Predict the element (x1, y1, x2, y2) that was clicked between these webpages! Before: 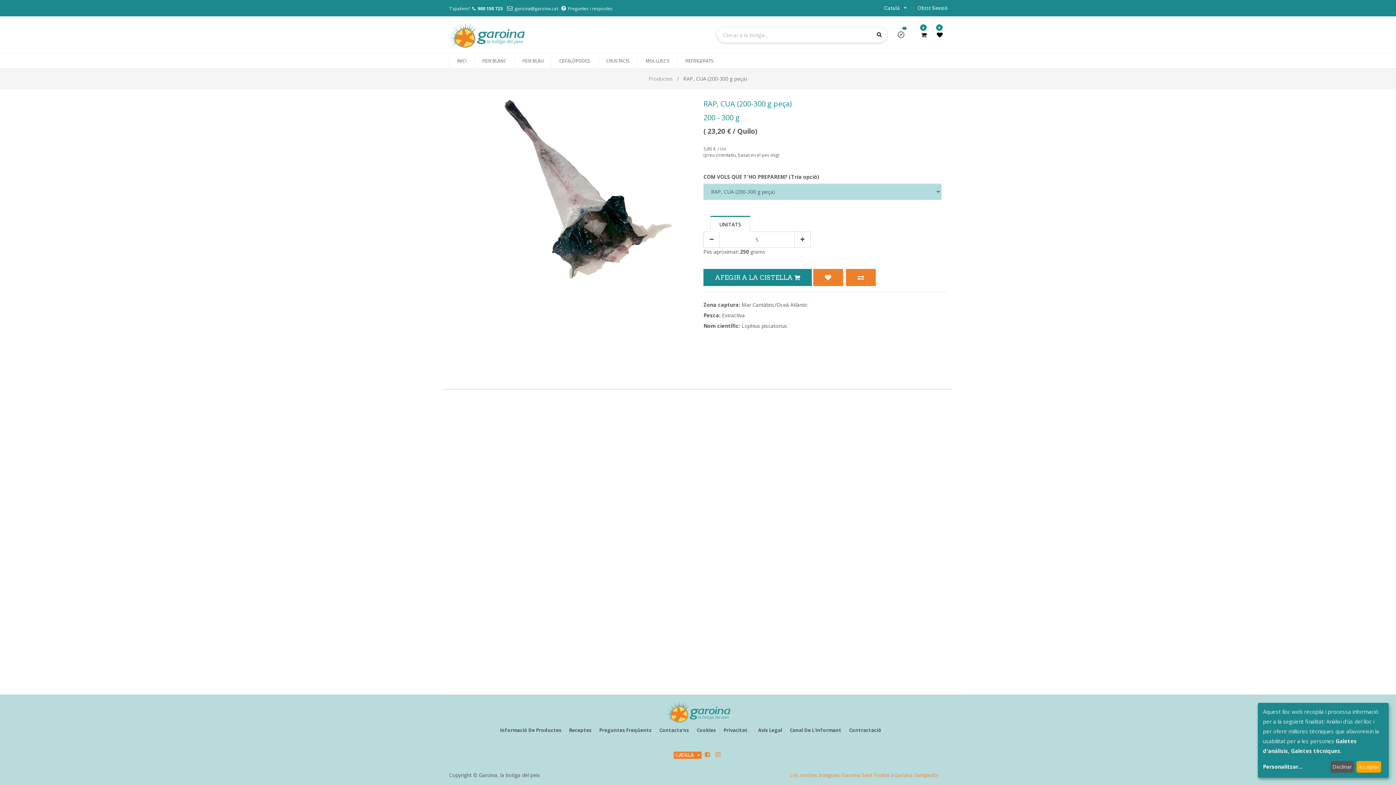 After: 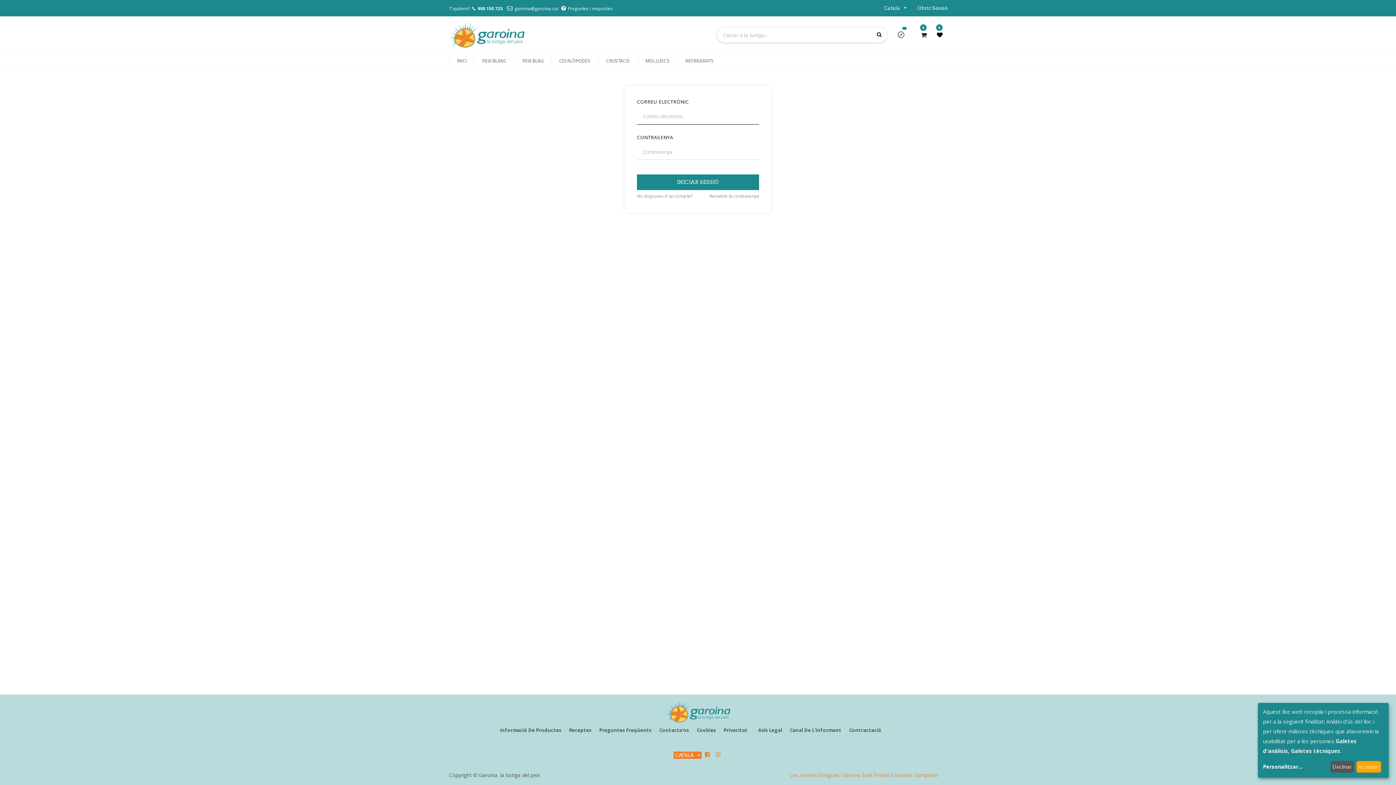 Action: label: Obrir Sessió bbox: (915, 0, 949, 16)